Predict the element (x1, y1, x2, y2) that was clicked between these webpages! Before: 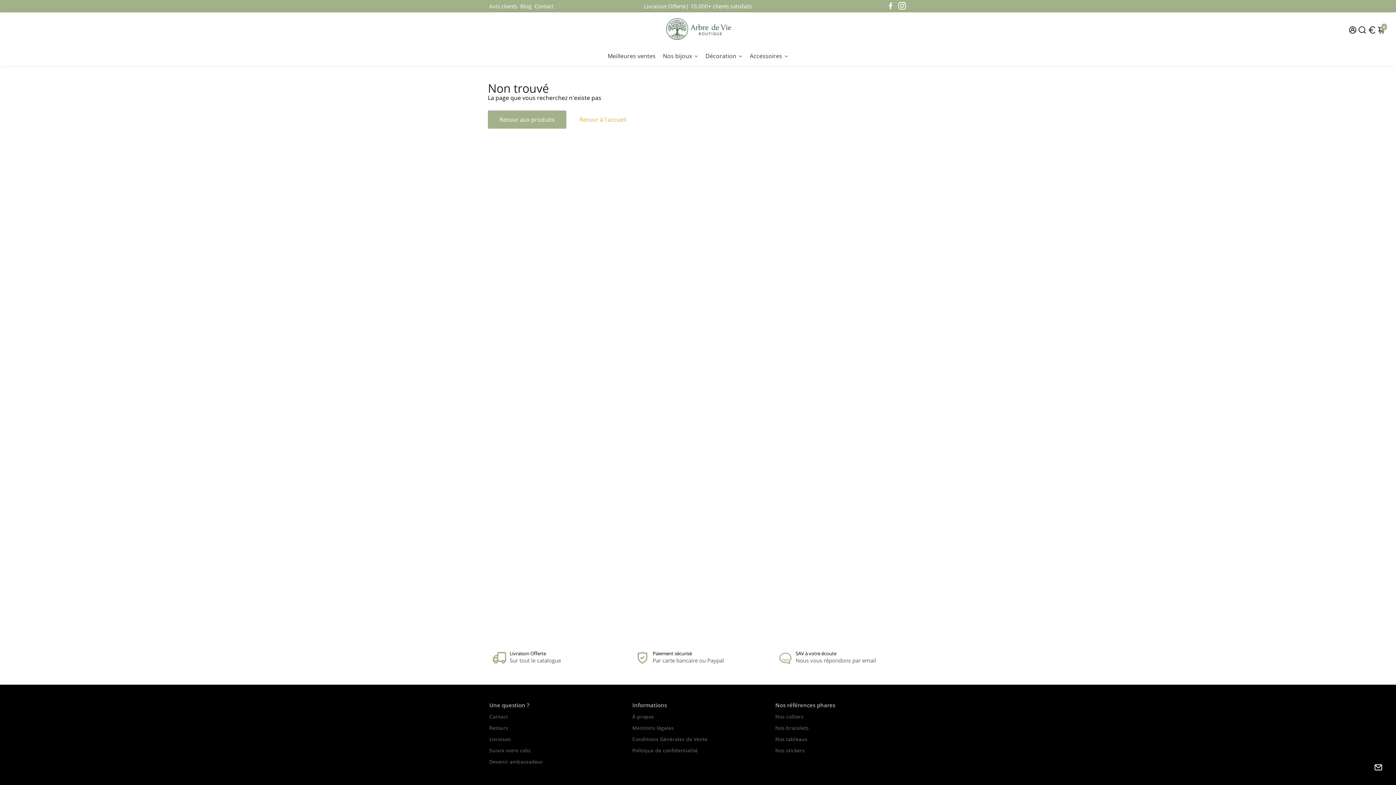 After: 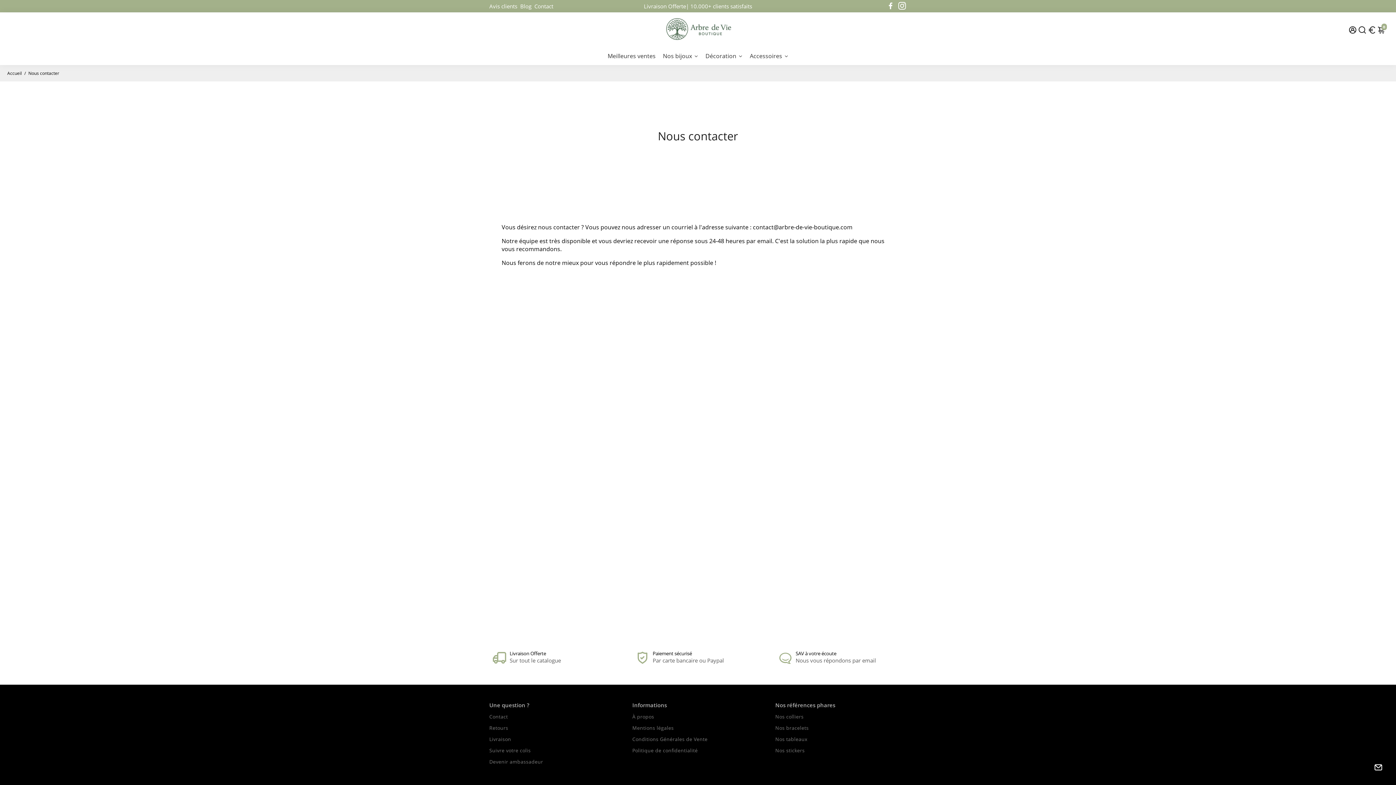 Action: label: Contact bbox: (534, 0, 553, 11)